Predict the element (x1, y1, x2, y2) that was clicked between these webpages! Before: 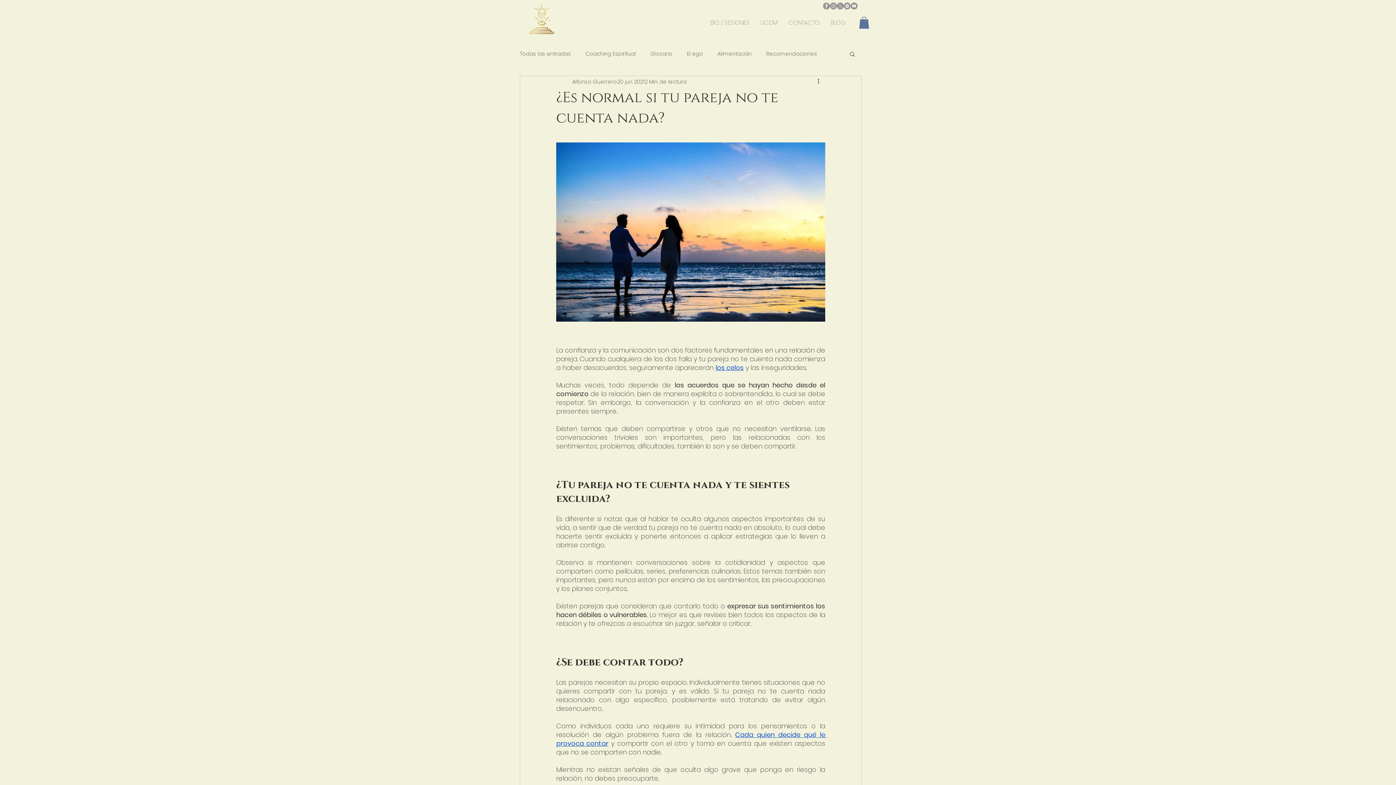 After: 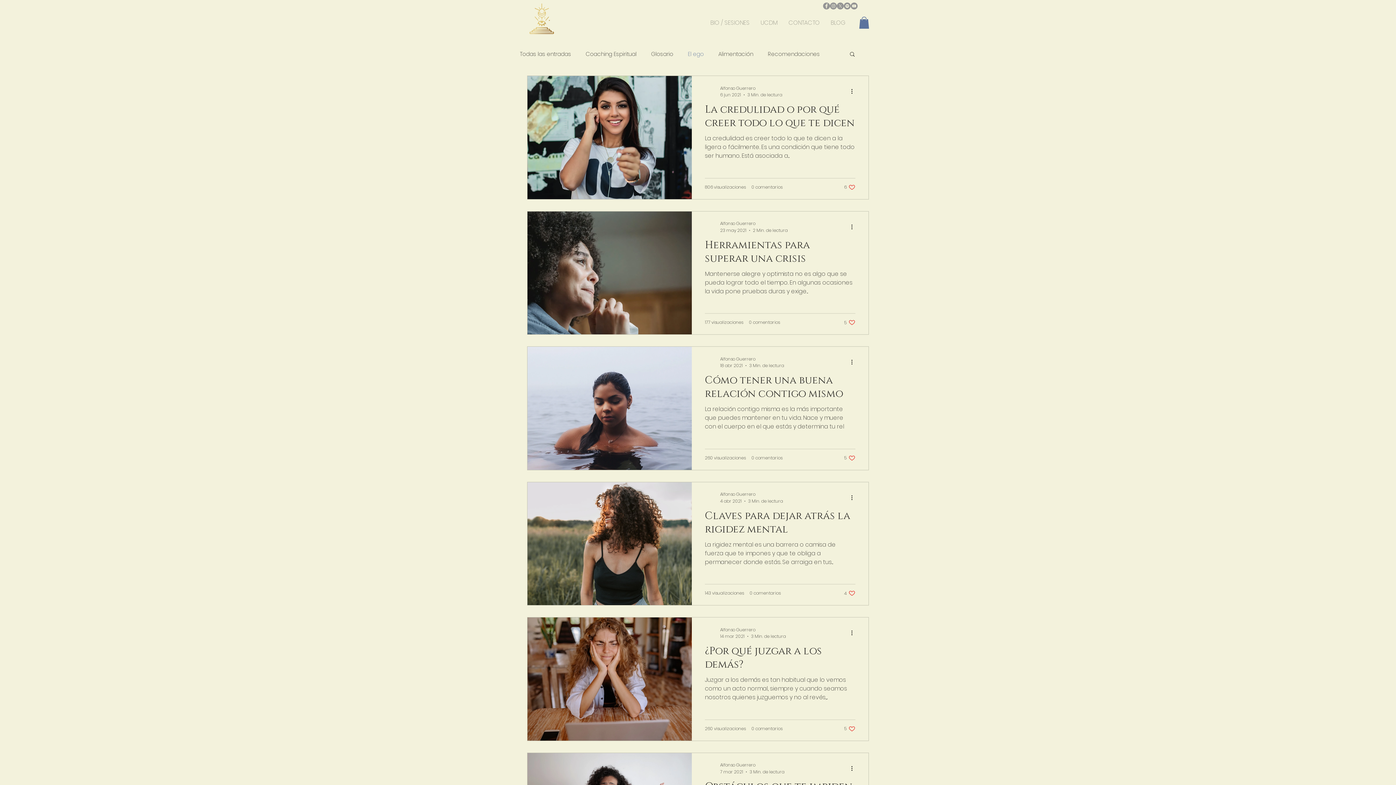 Action: bbox: (687, 50, 703, 57) label: El ego